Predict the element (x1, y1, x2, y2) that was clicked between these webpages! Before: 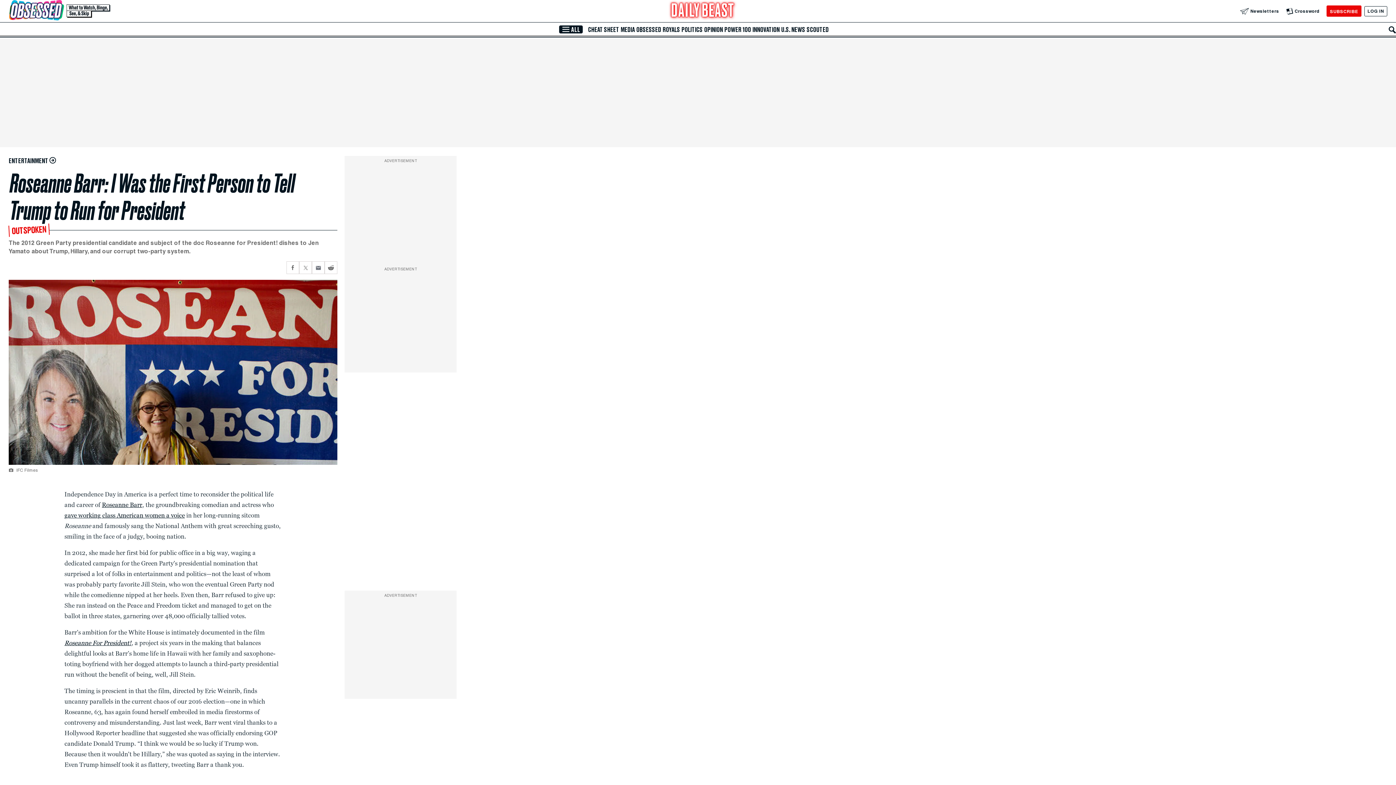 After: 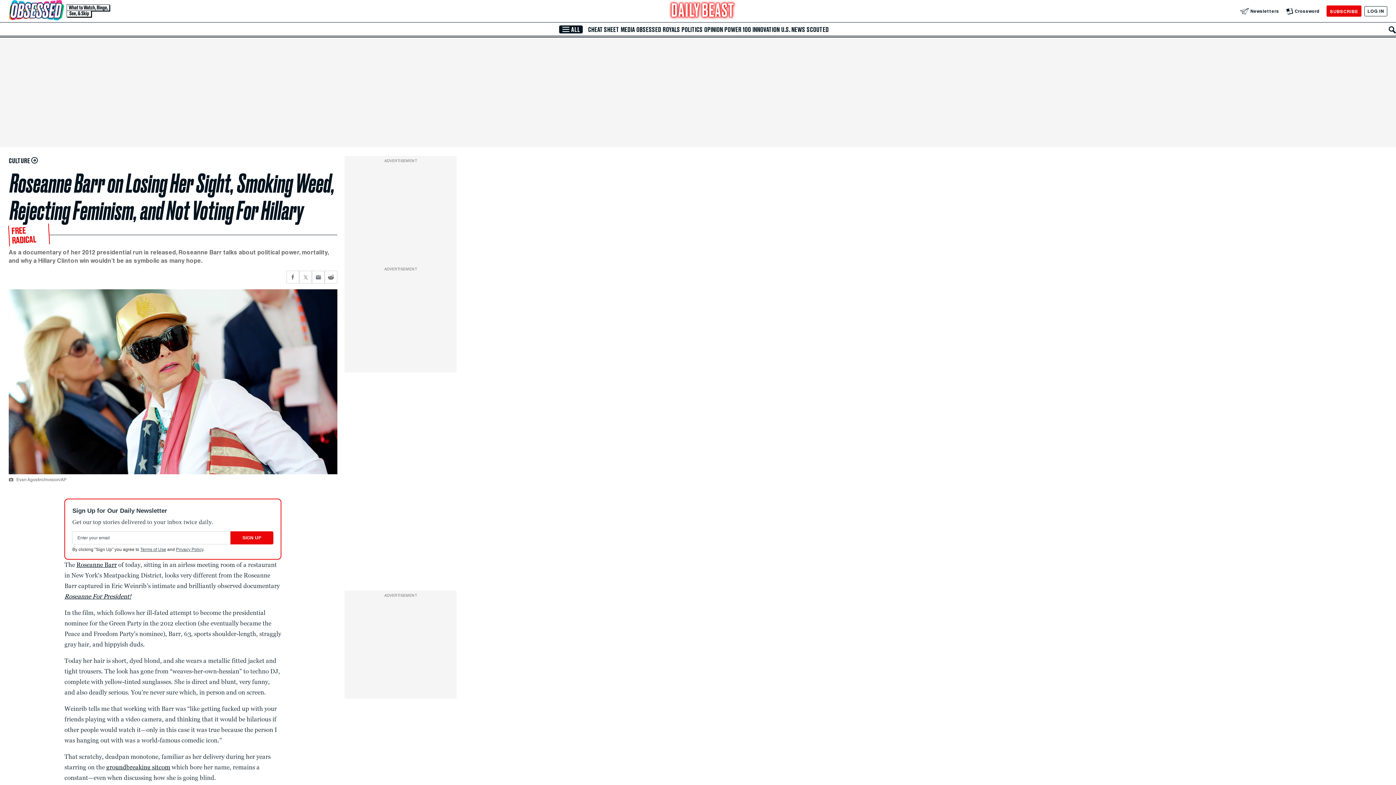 Action: label: Roseanne For President! bbox: (64, 639, 131, 646)